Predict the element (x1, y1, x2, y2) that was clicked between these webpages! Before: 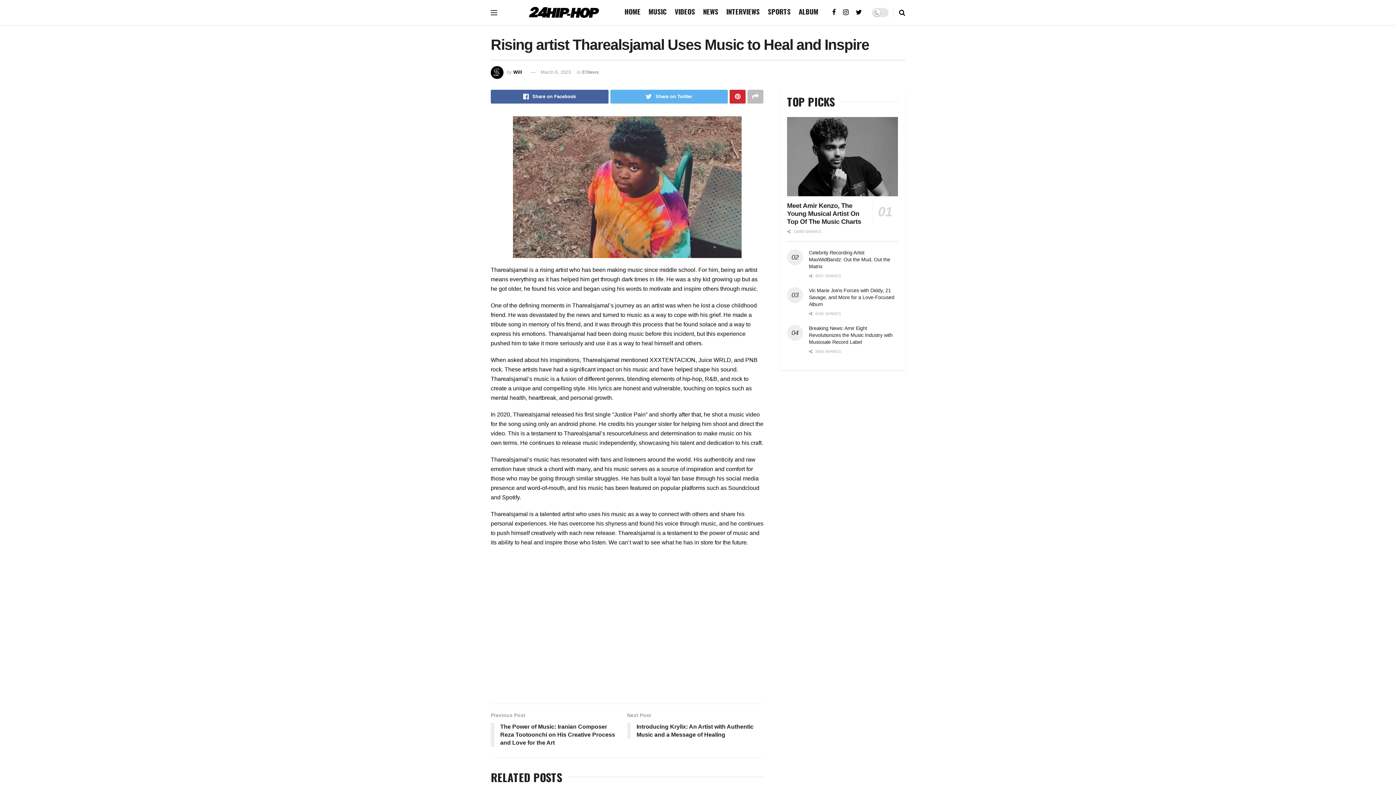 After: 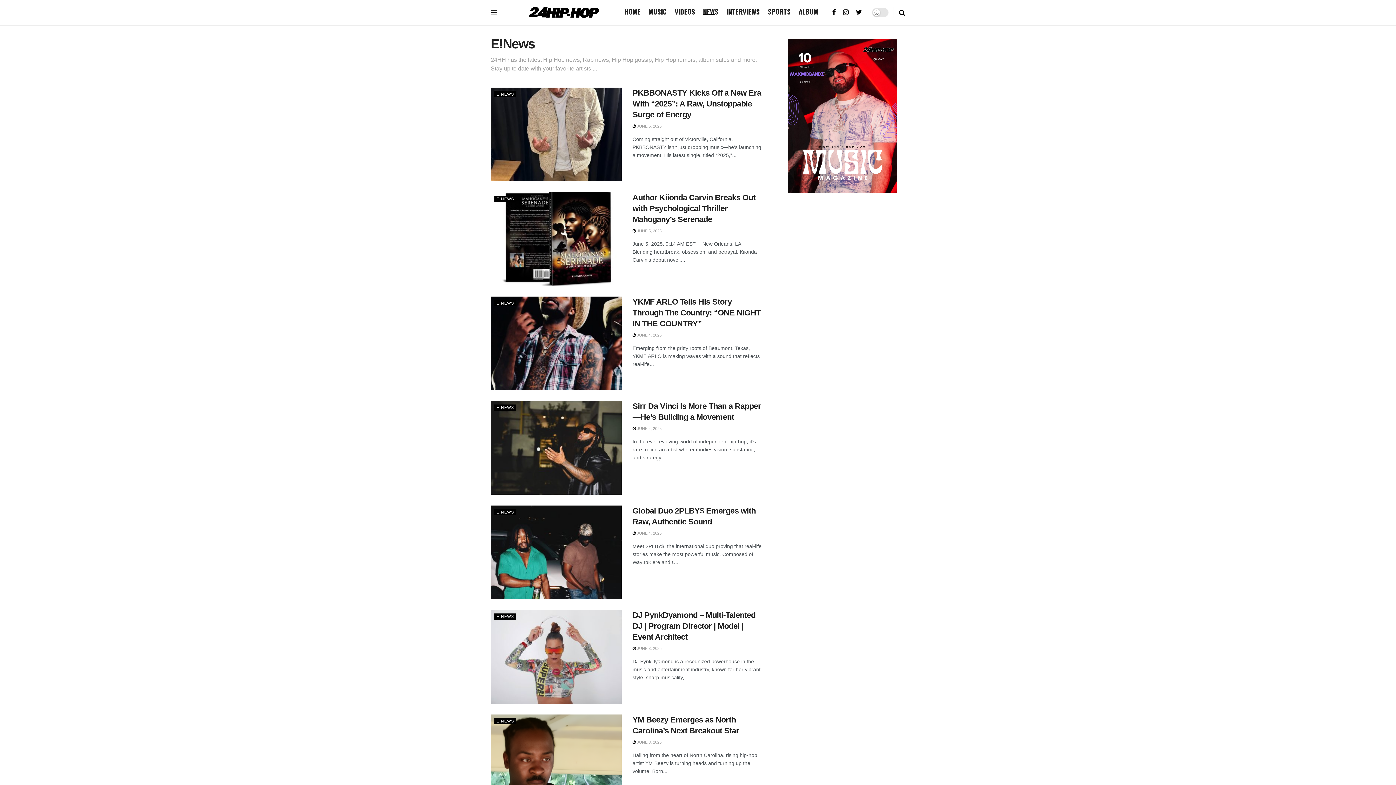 Action: bbox: (703, 7, 718, 14) label: NEWS